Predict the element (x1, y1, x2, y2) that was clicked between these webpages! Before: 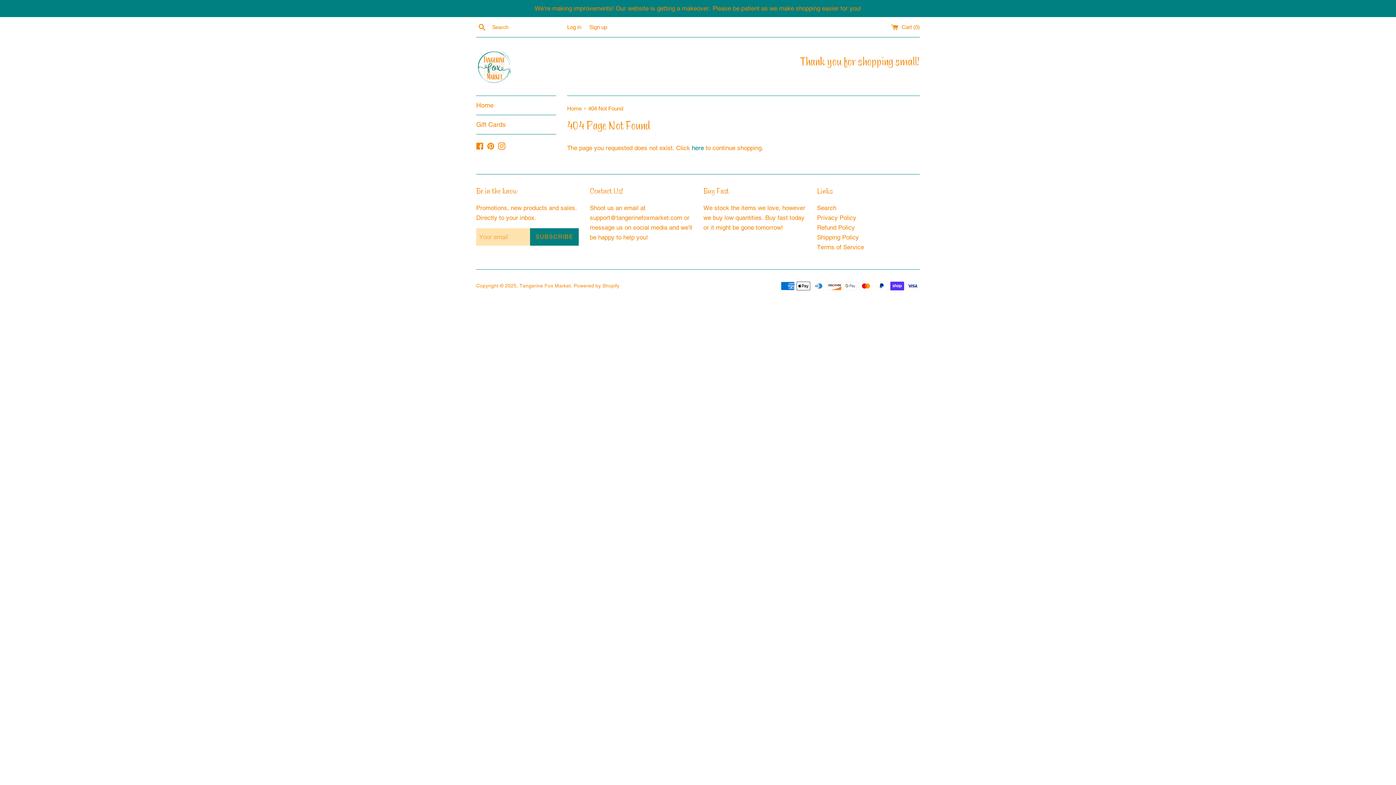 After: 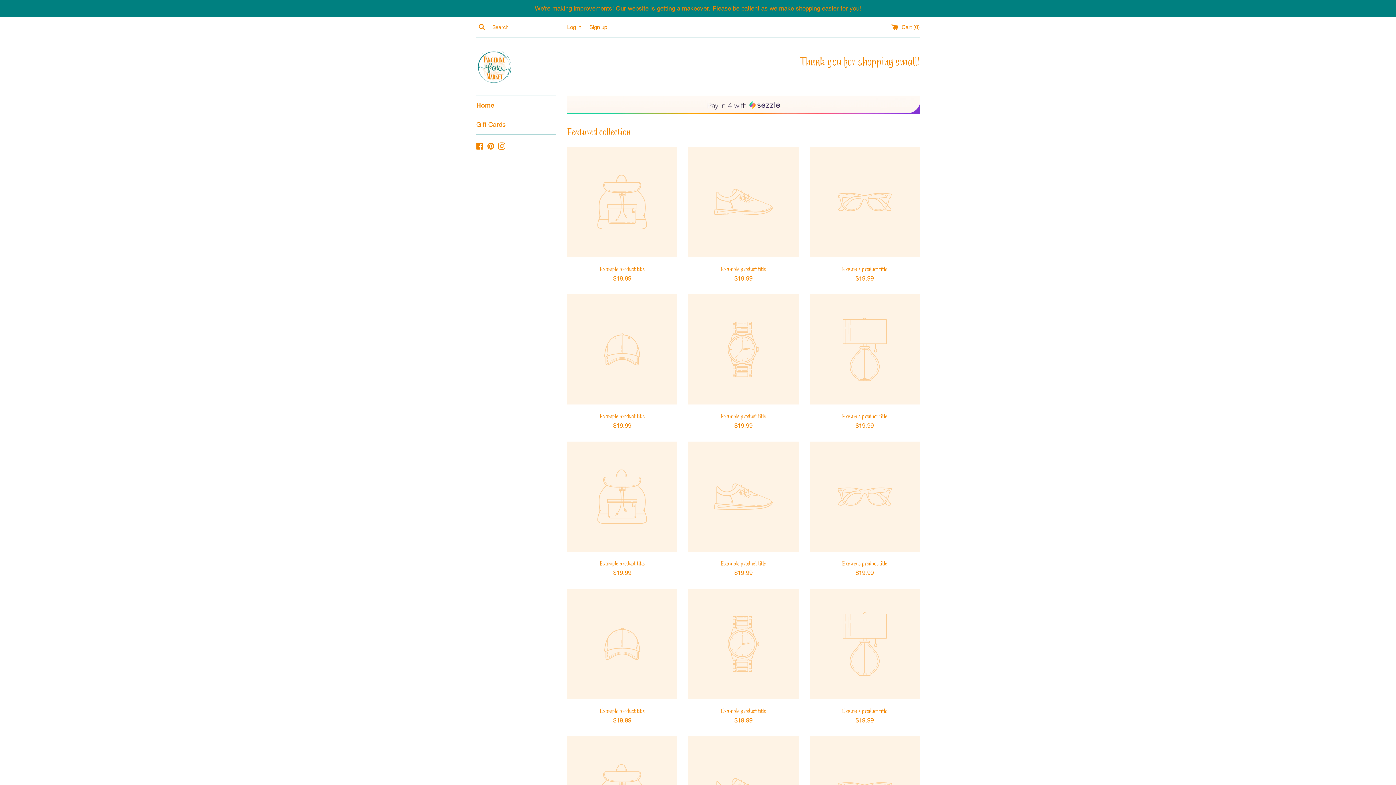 Action: bbox: (519, 283, 570, 288) label: Tangerine Fox Market